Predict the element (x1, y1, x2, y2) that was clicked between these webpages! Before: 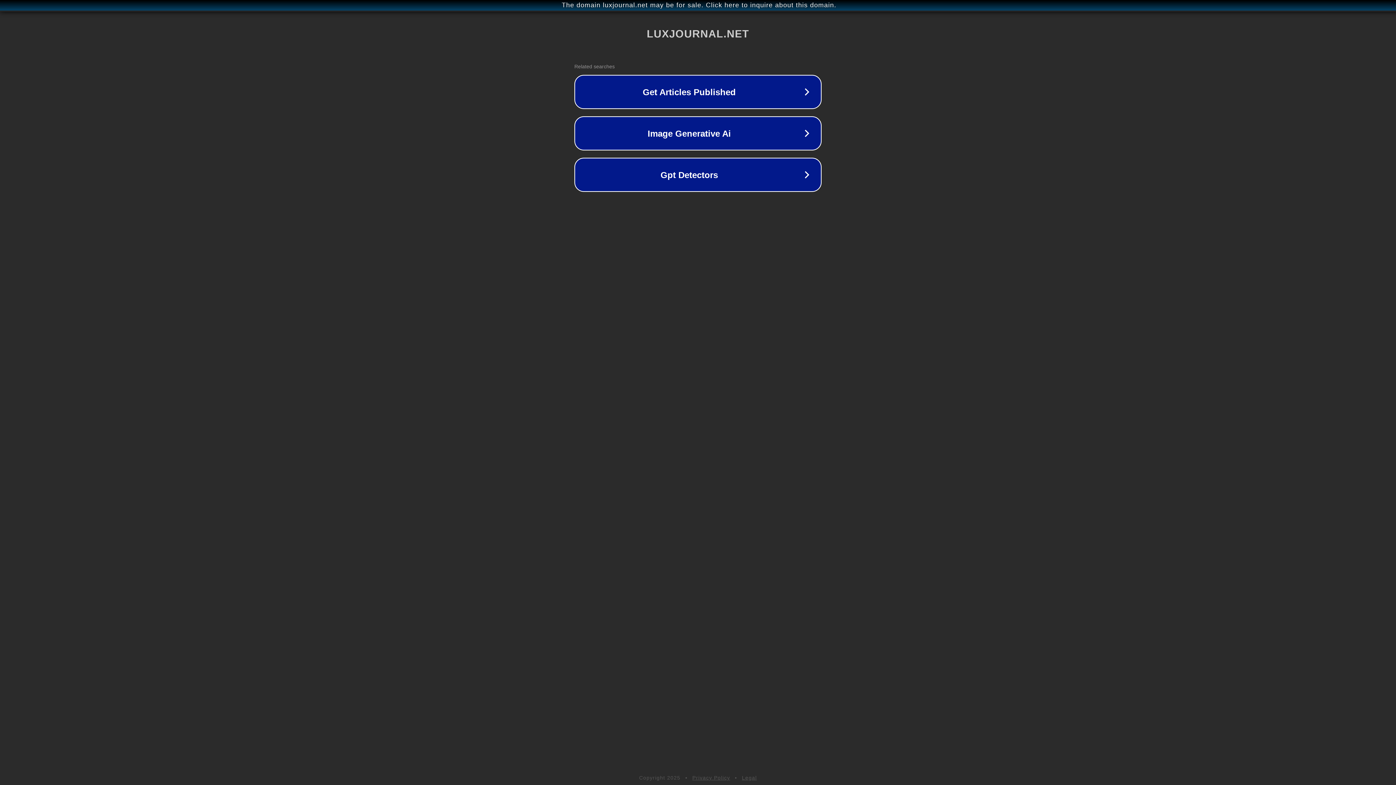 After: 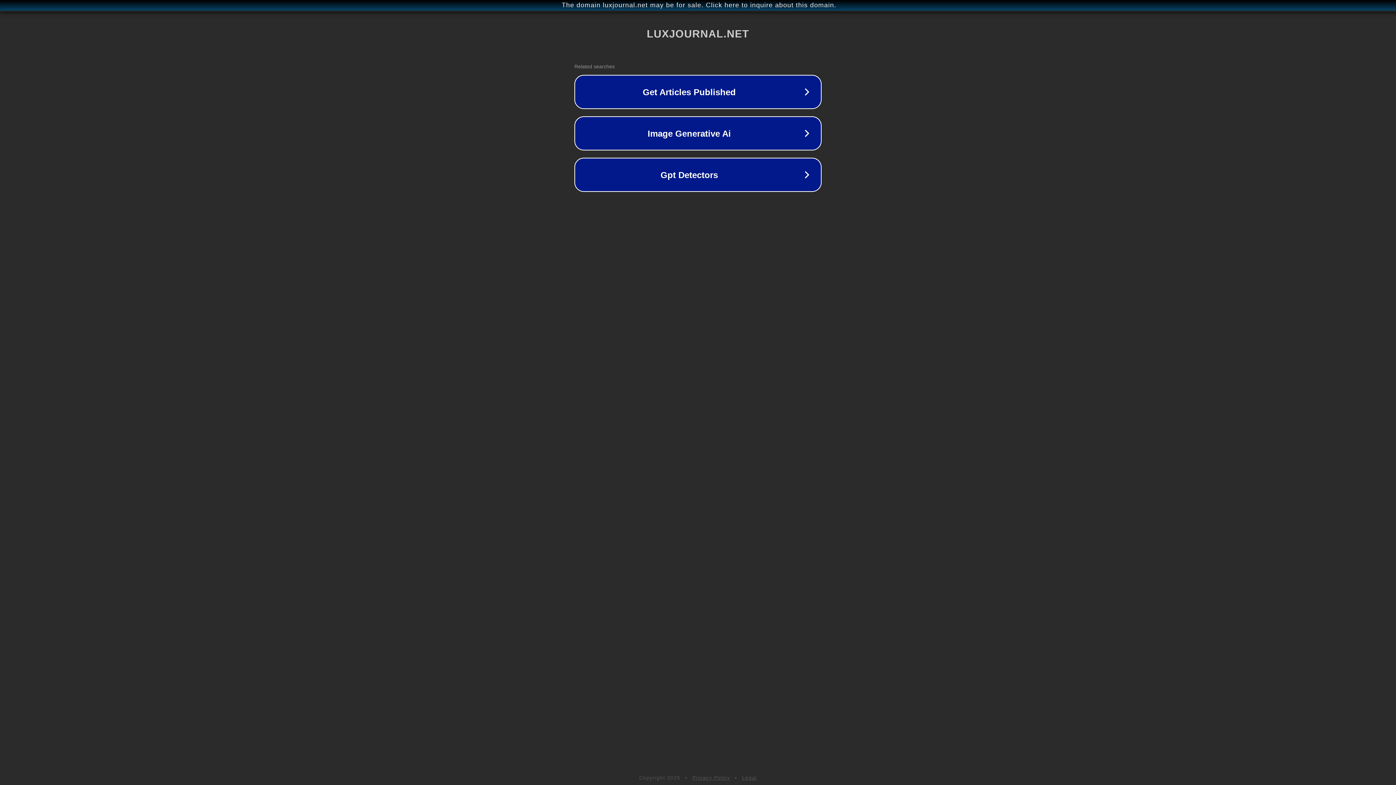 Action: bbox: (692, 775, 730, 781) label: Privacy Policy